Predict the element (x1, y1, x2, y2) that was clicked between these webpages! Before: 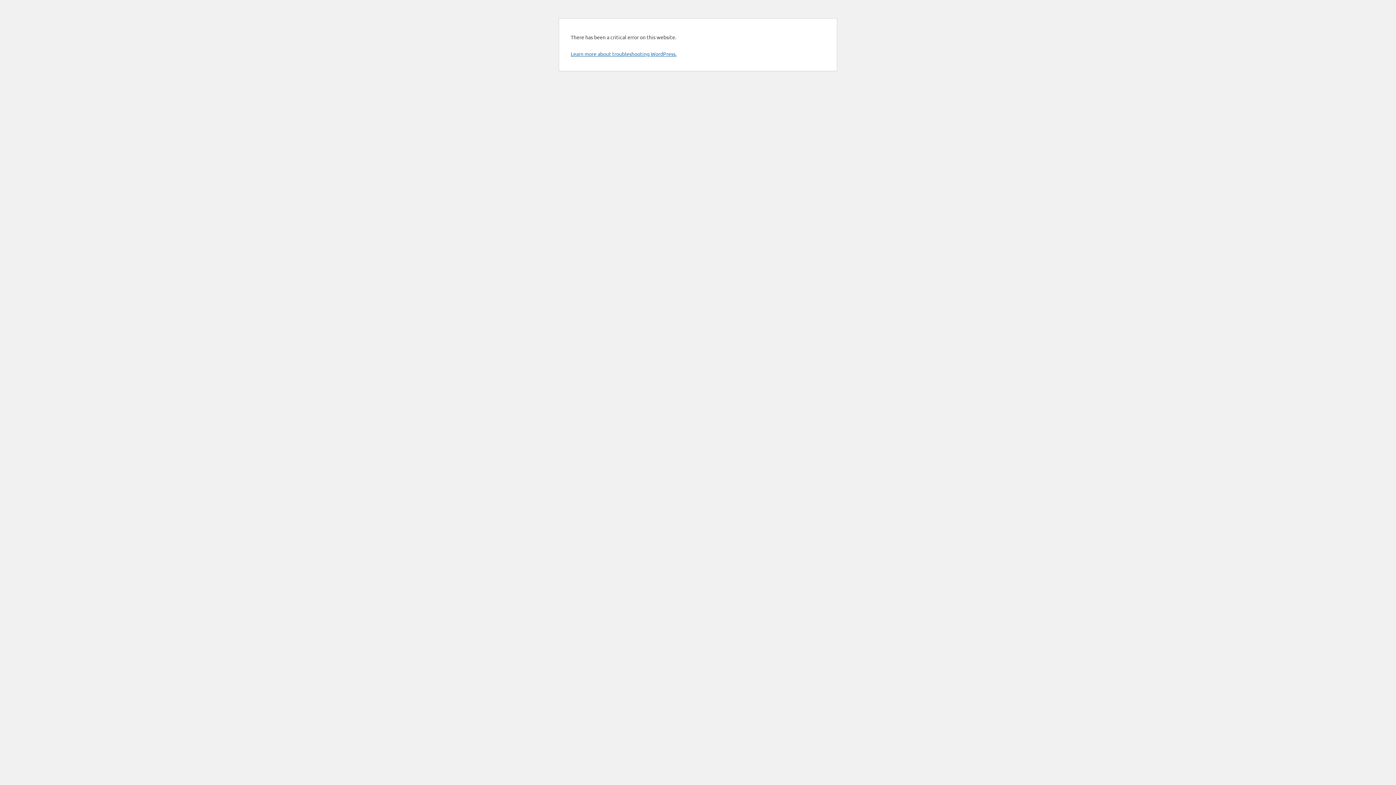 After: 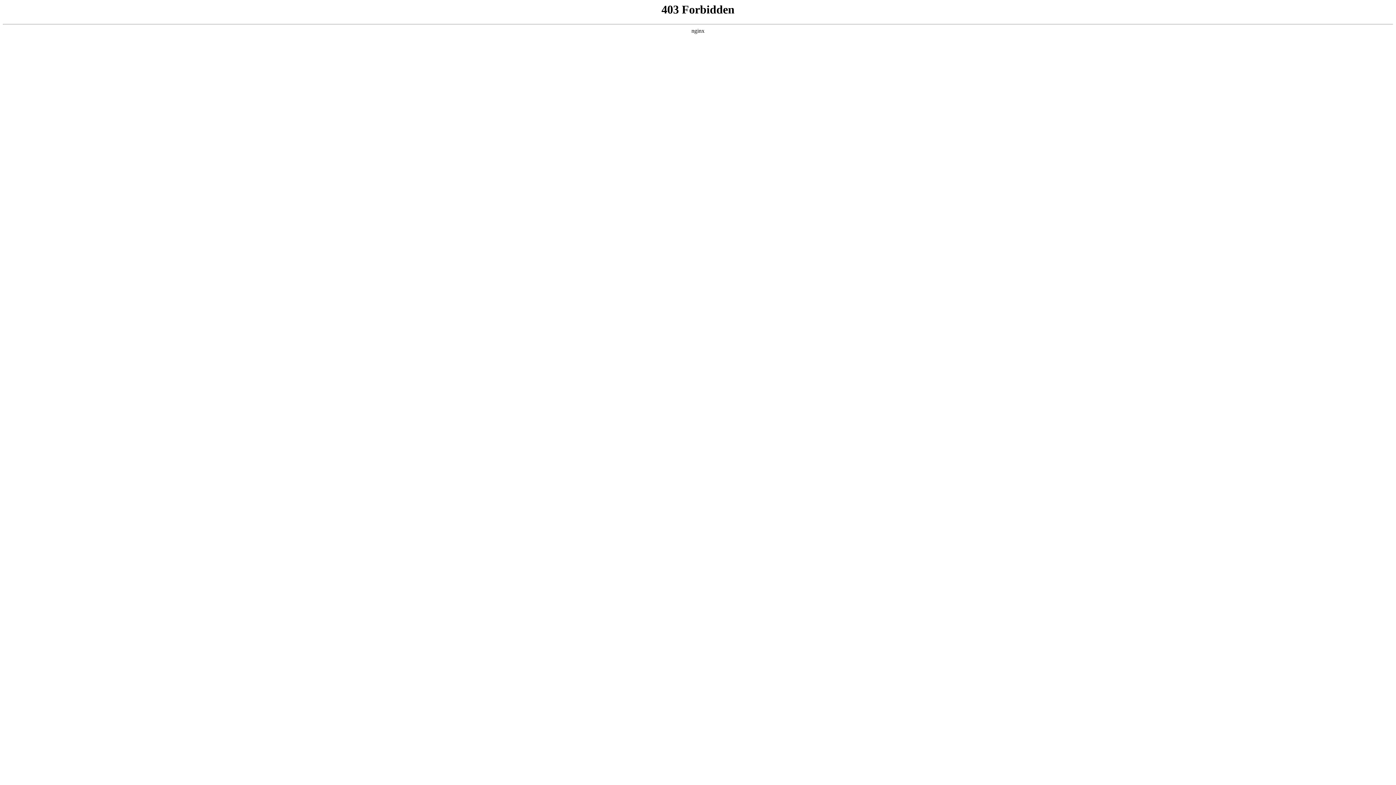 Action: label: Learn more about troubleshooting WordPress. bbox: (570, 50, 676, 57)